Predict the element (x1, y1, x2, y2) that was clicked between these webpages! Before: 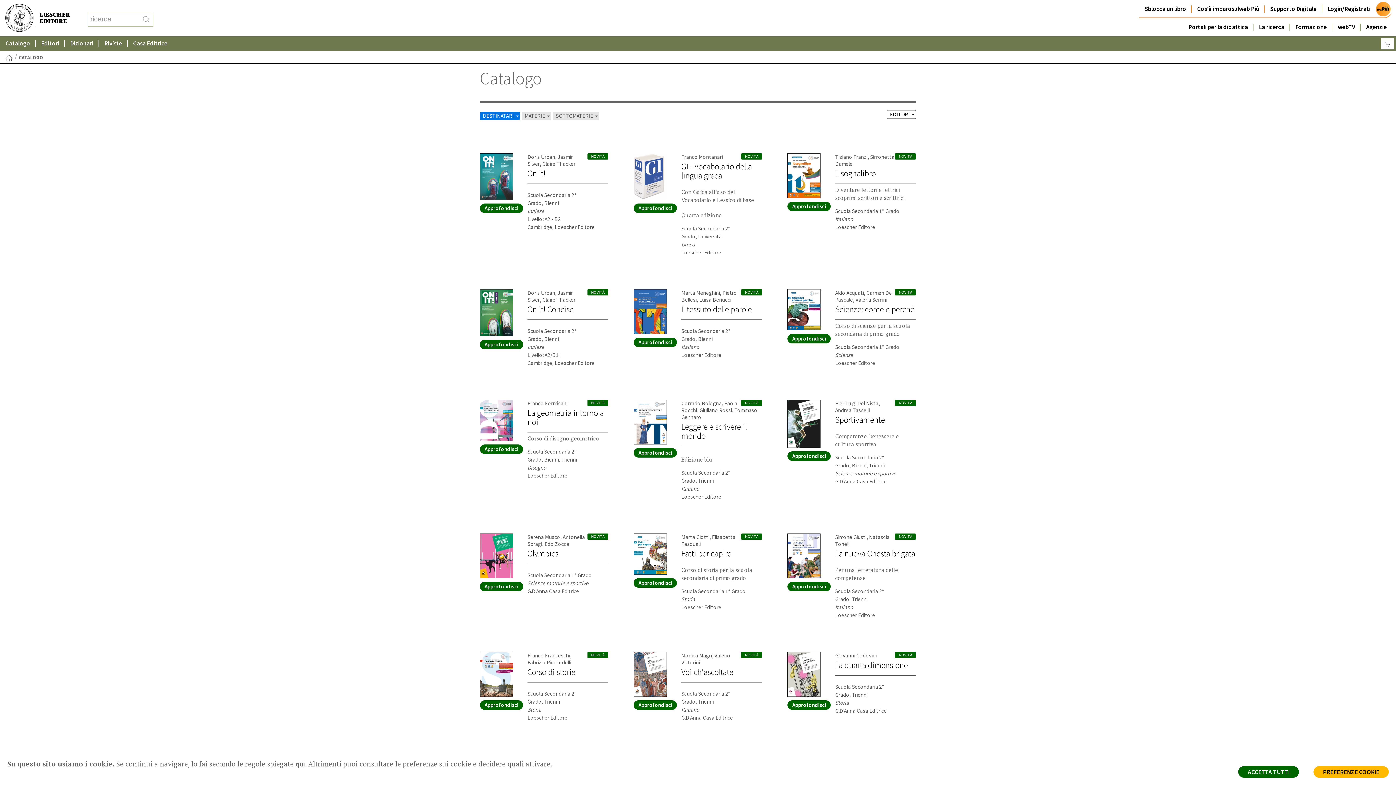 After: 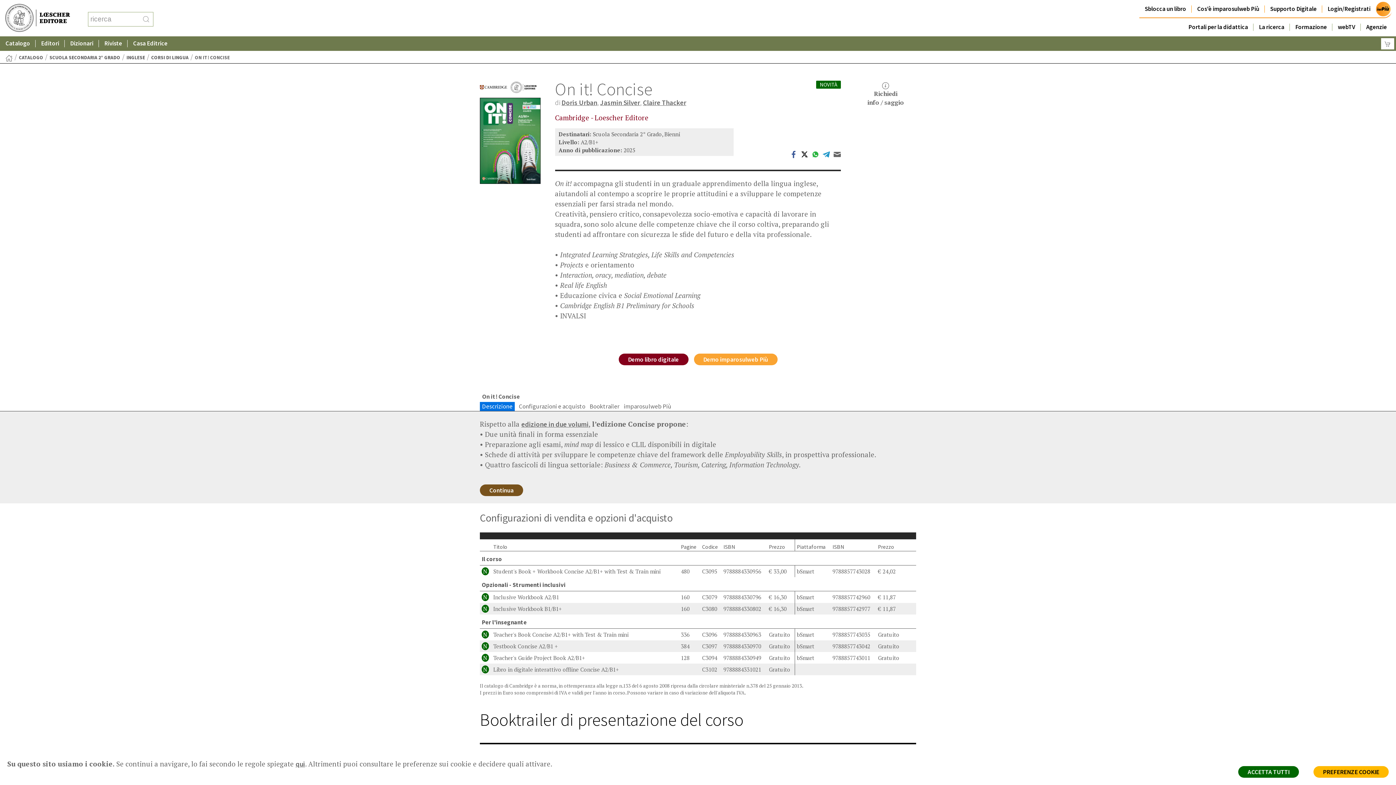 Action: bbox: (480, 307, 513, 316) label:  